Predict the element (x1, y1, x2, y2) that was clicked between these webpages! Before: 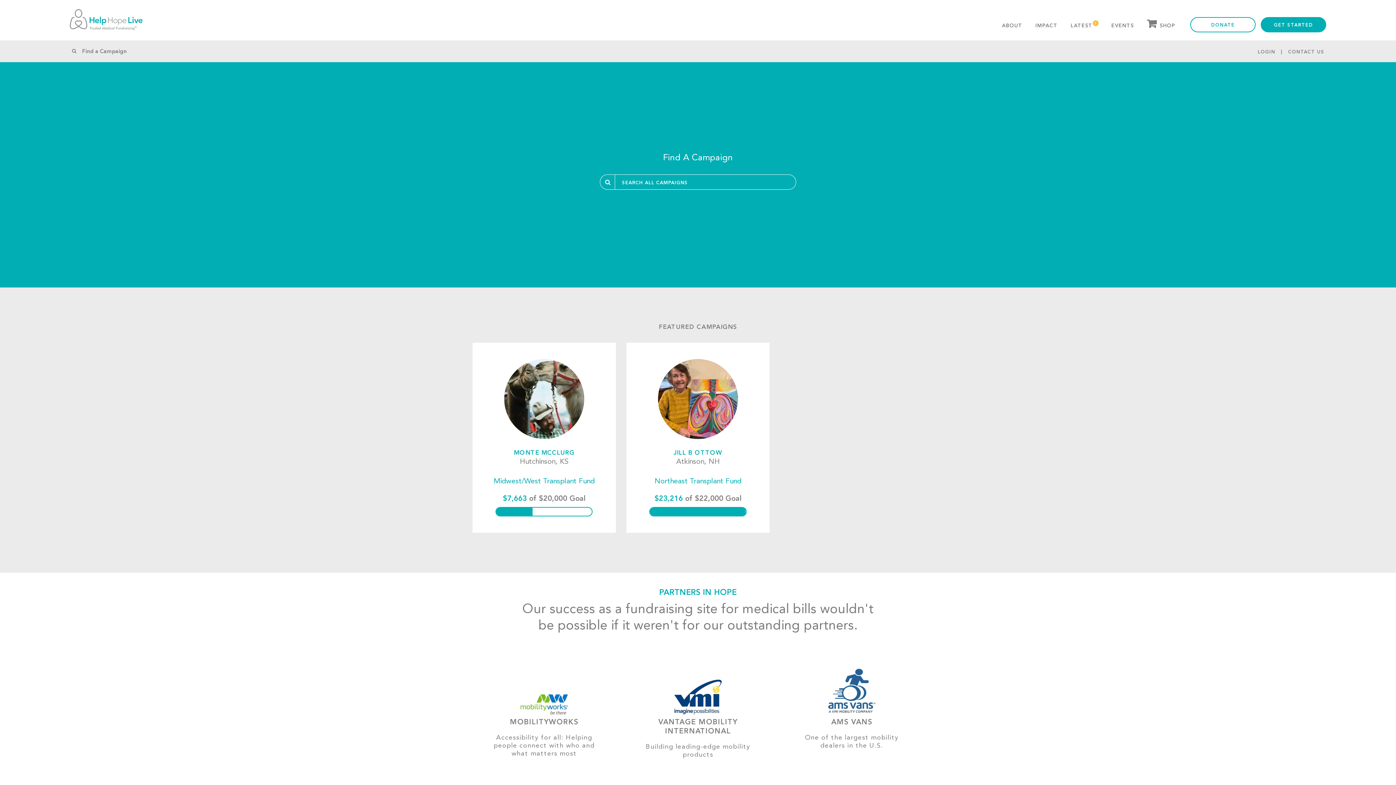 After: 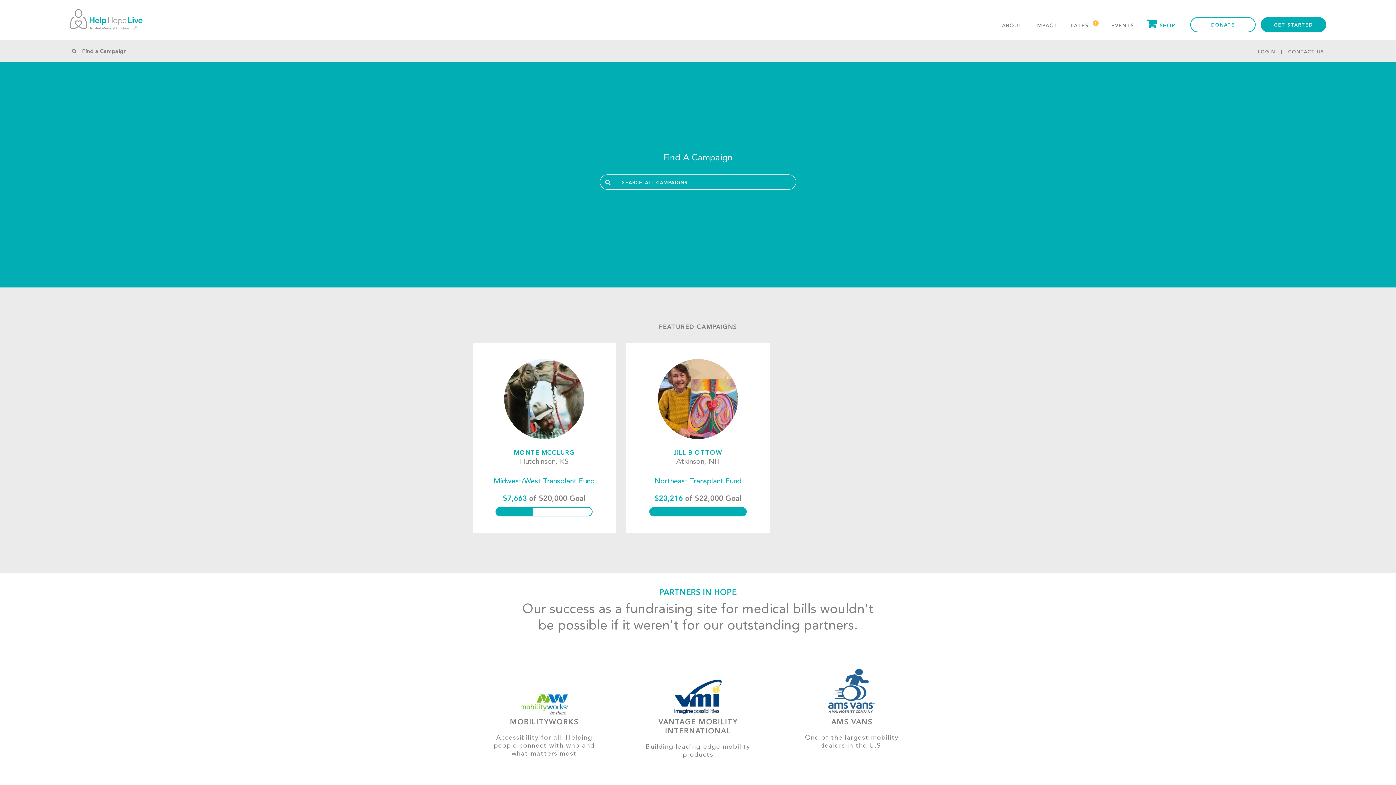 Action: bbox: (1141, 13, 1181, 34) label: SHOP